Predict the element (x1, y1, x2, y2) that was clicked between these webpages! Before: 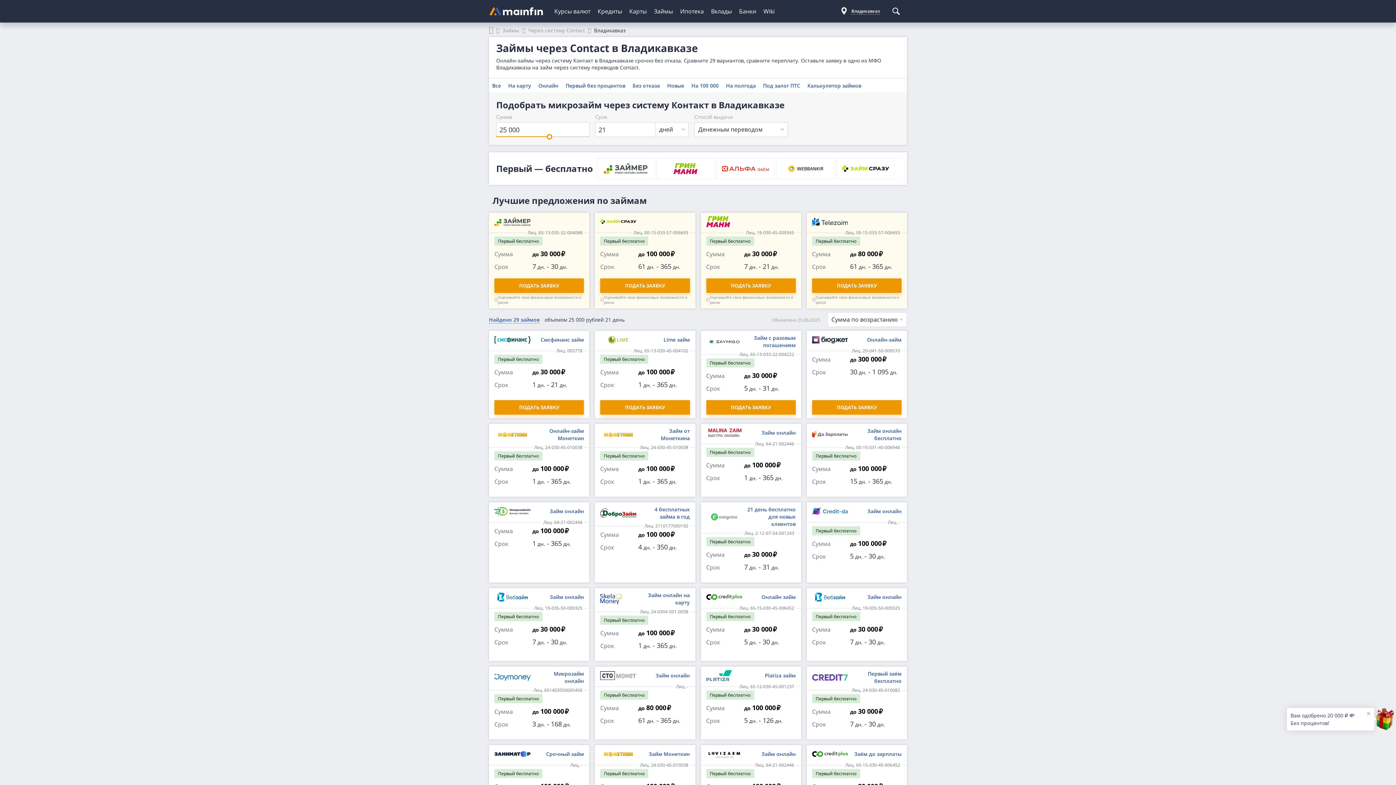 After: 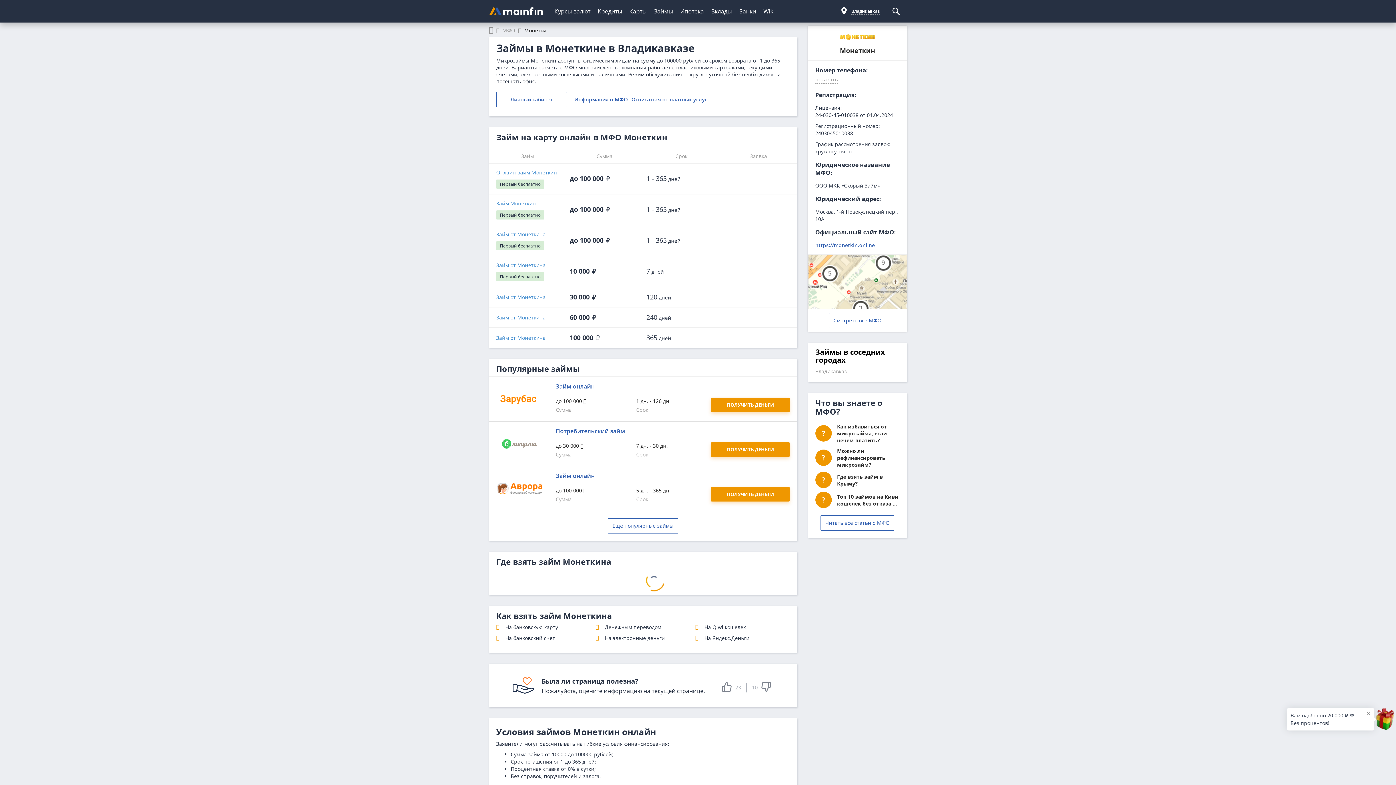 Action: bbox: (600, 749, 636, 760)